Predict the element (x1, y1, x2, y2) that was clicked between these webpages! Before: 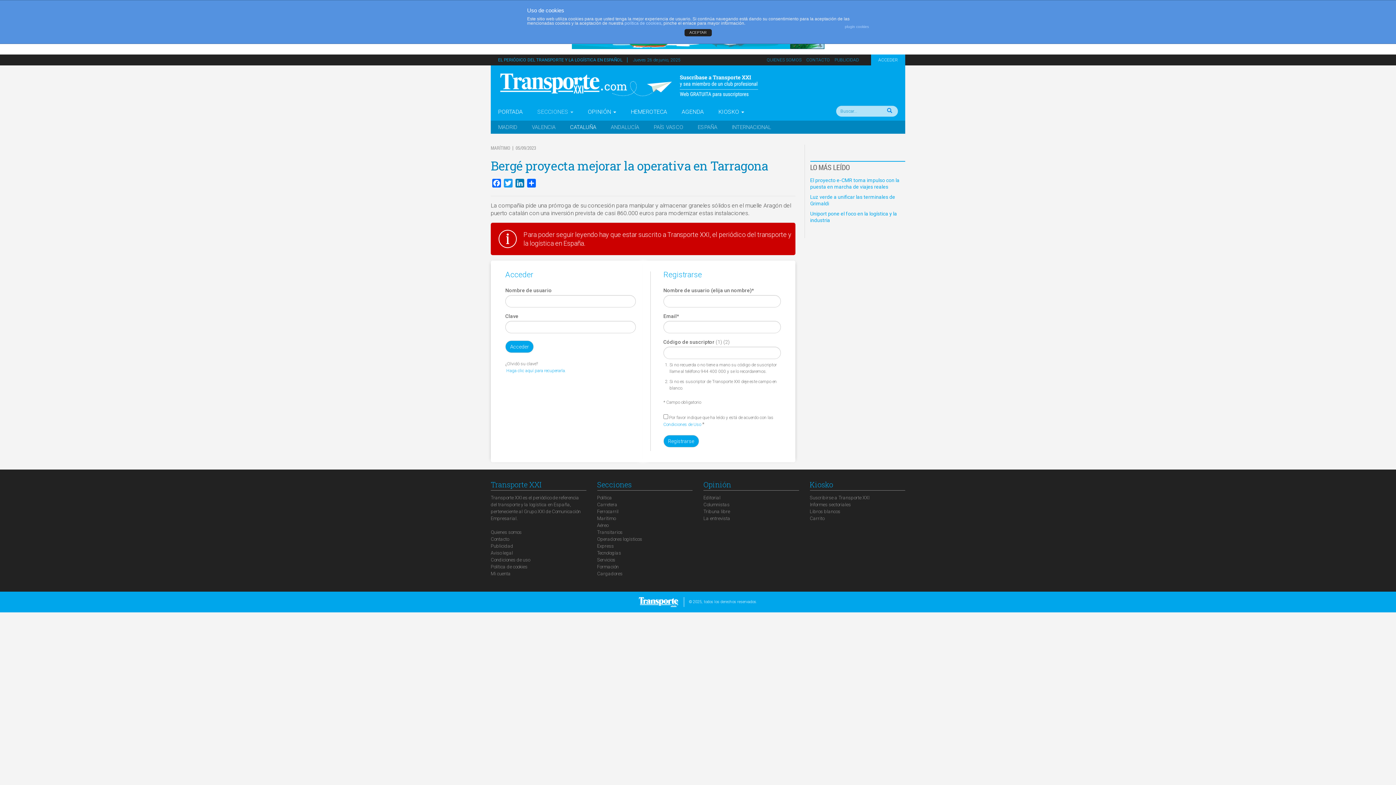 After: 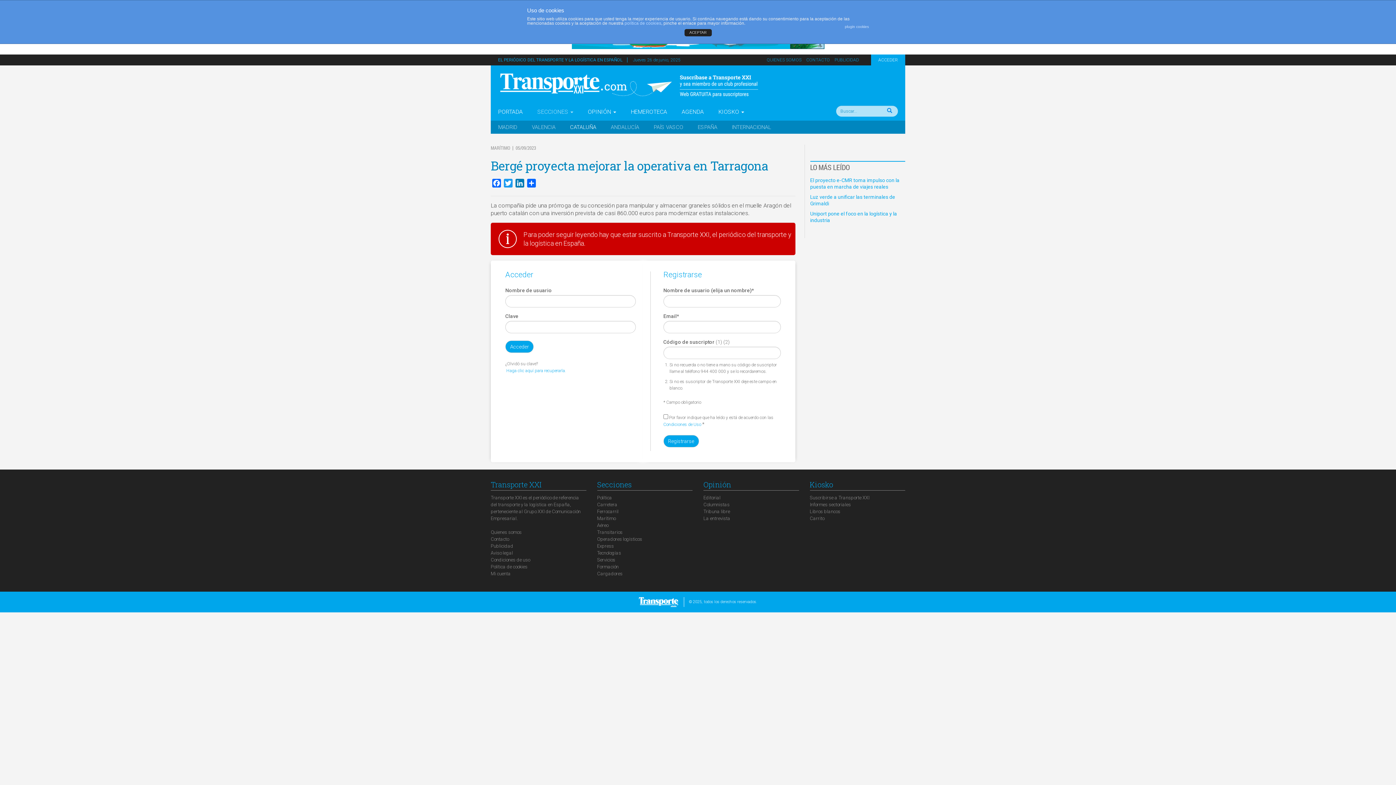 Action: label: plugin cookies bbox: (845, 21, 869, 32)